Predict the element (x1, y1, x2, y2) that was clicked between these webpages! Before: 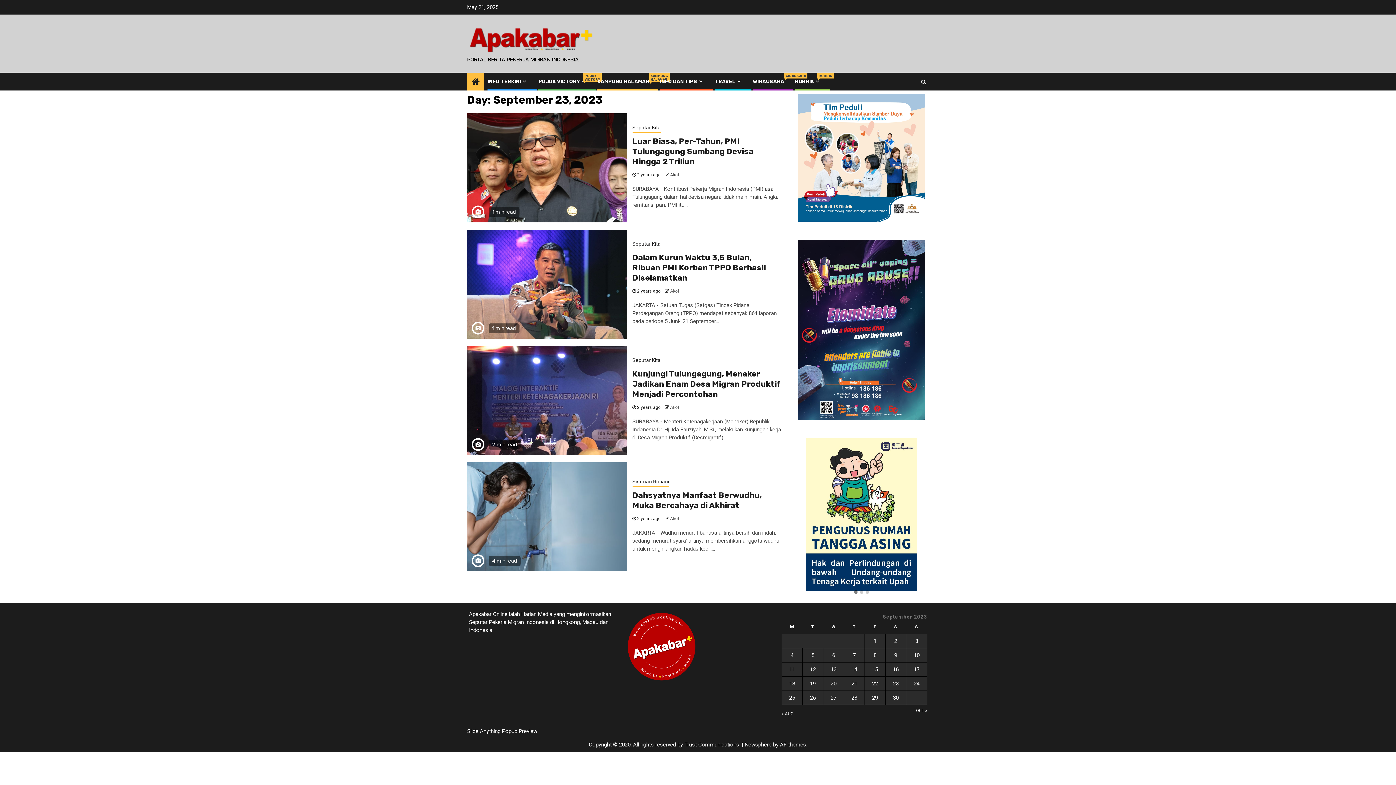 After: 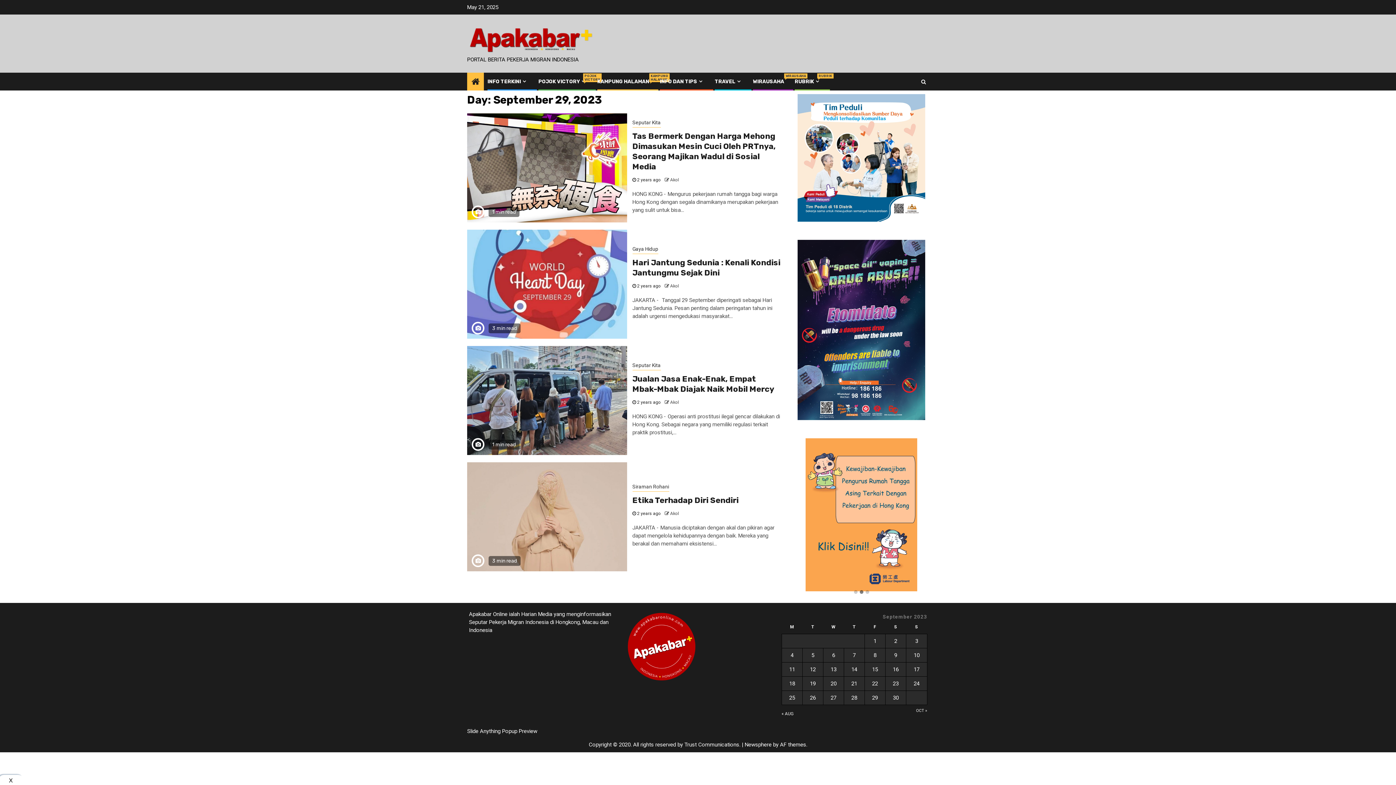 Action: label: Posts published on September 29, 2023 bbox: (872, 695, 878, 701)